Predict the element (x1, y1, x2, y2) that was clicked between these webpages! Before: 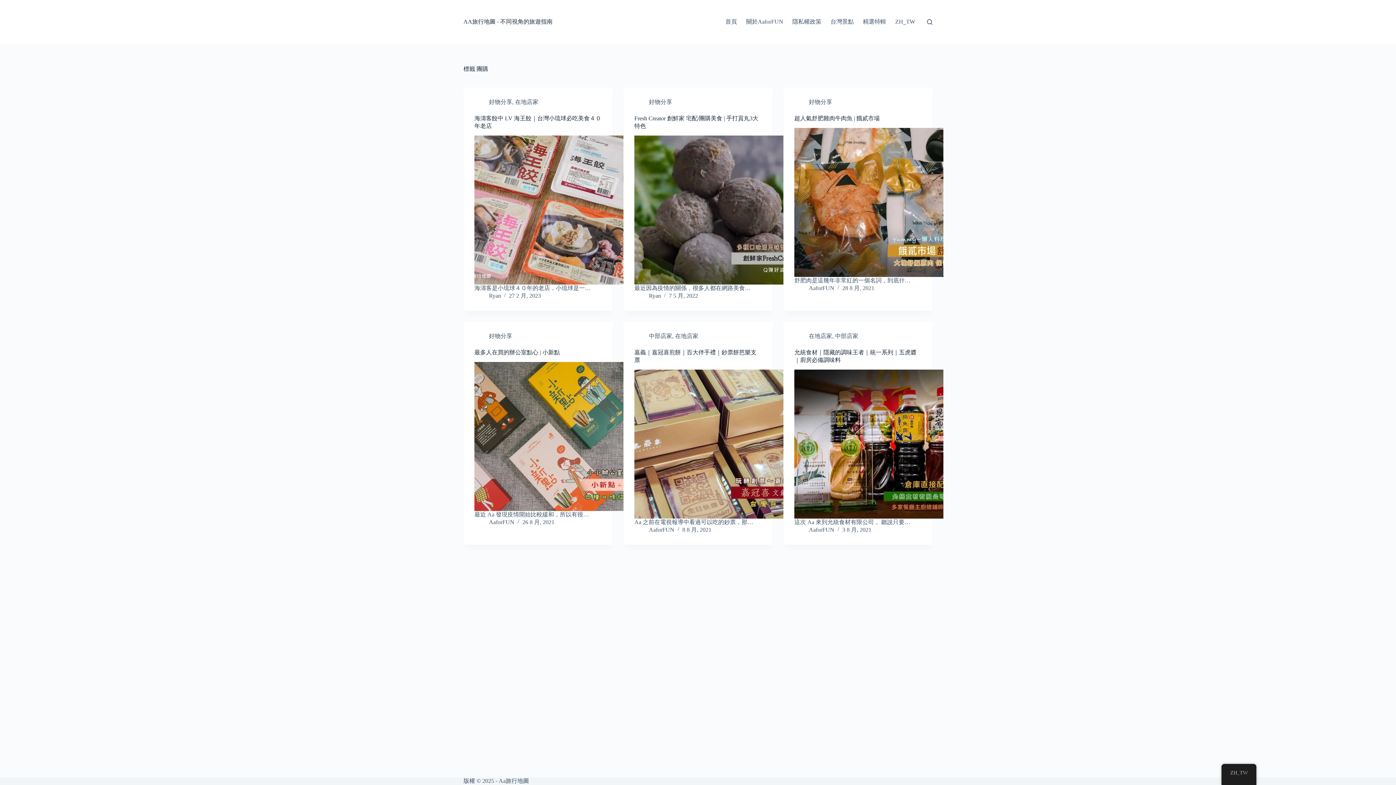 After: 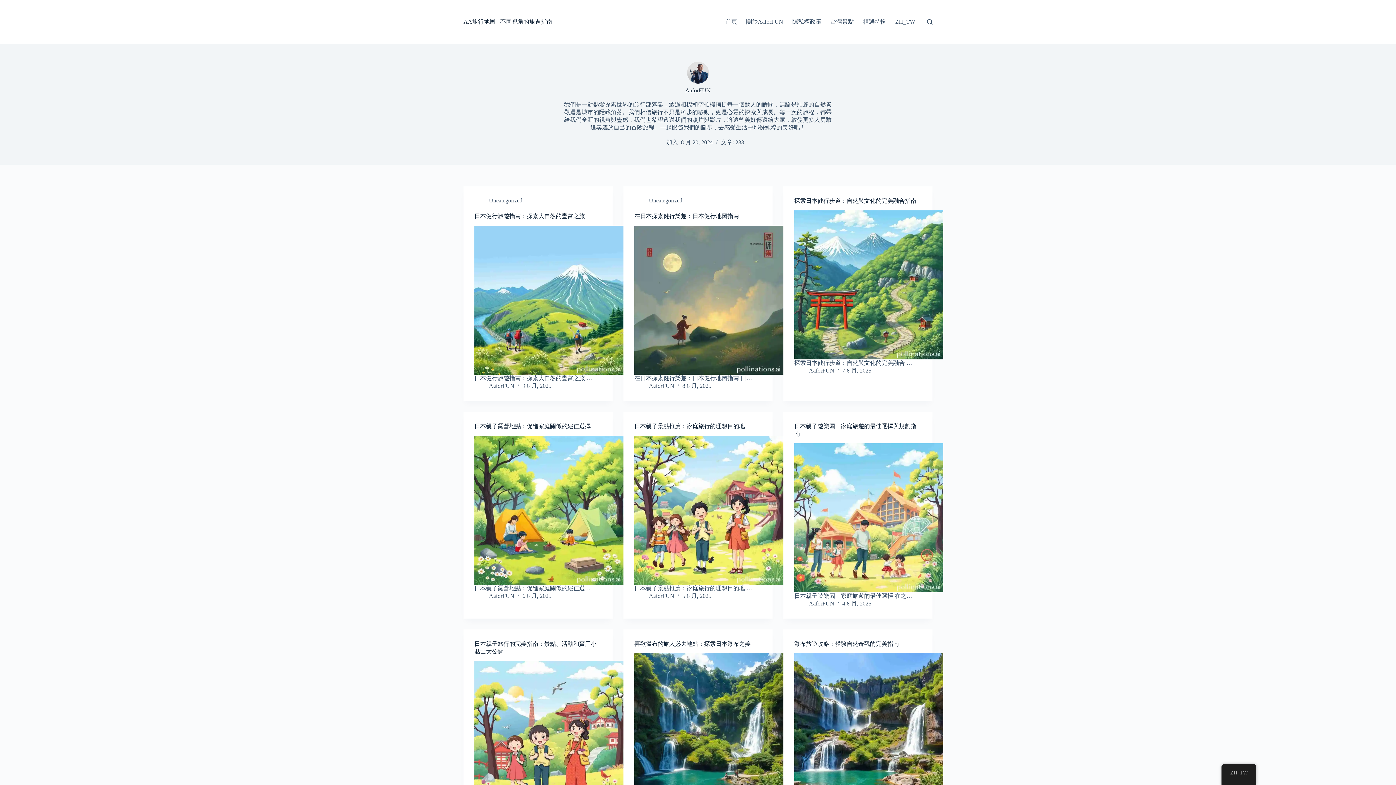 Action: bbox: (809, 526, 834, 532) label: AaforFUN